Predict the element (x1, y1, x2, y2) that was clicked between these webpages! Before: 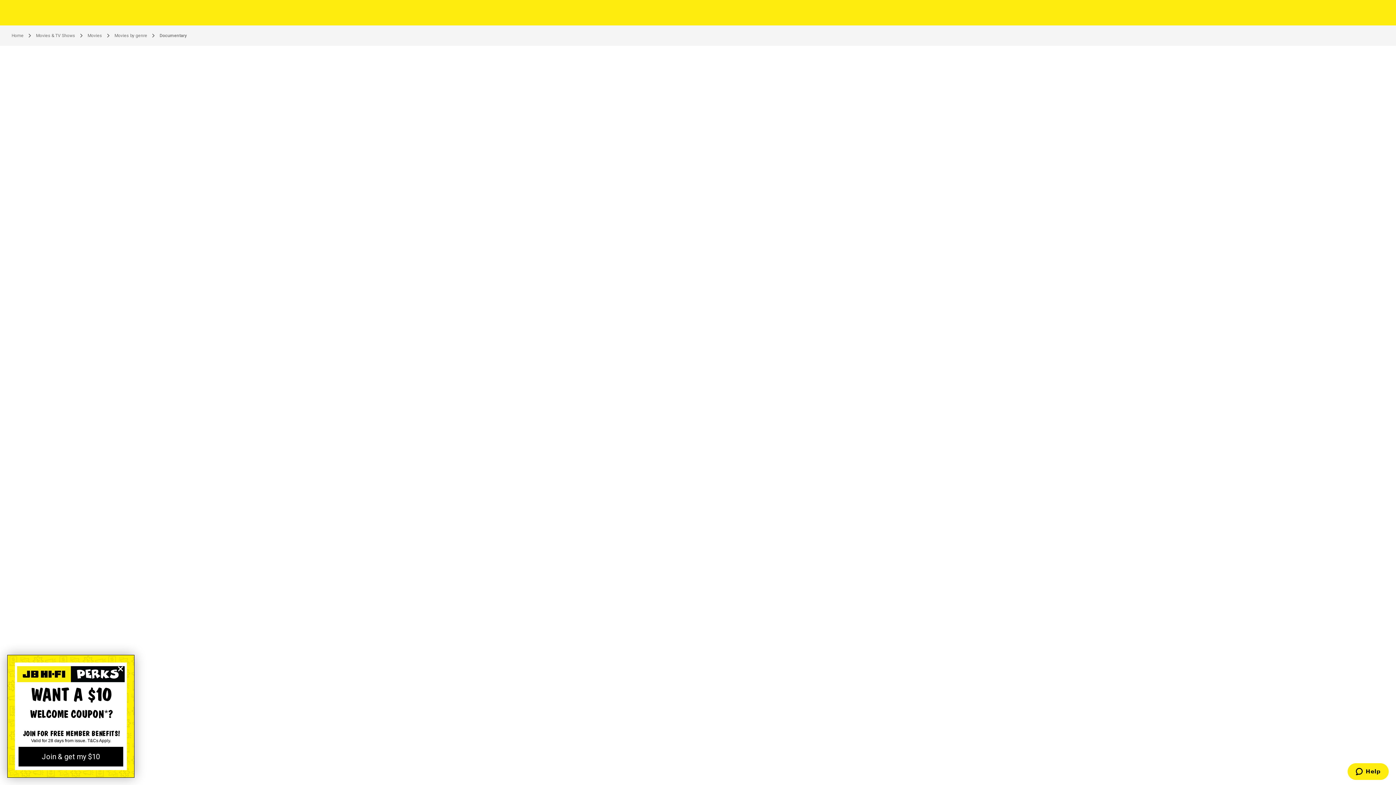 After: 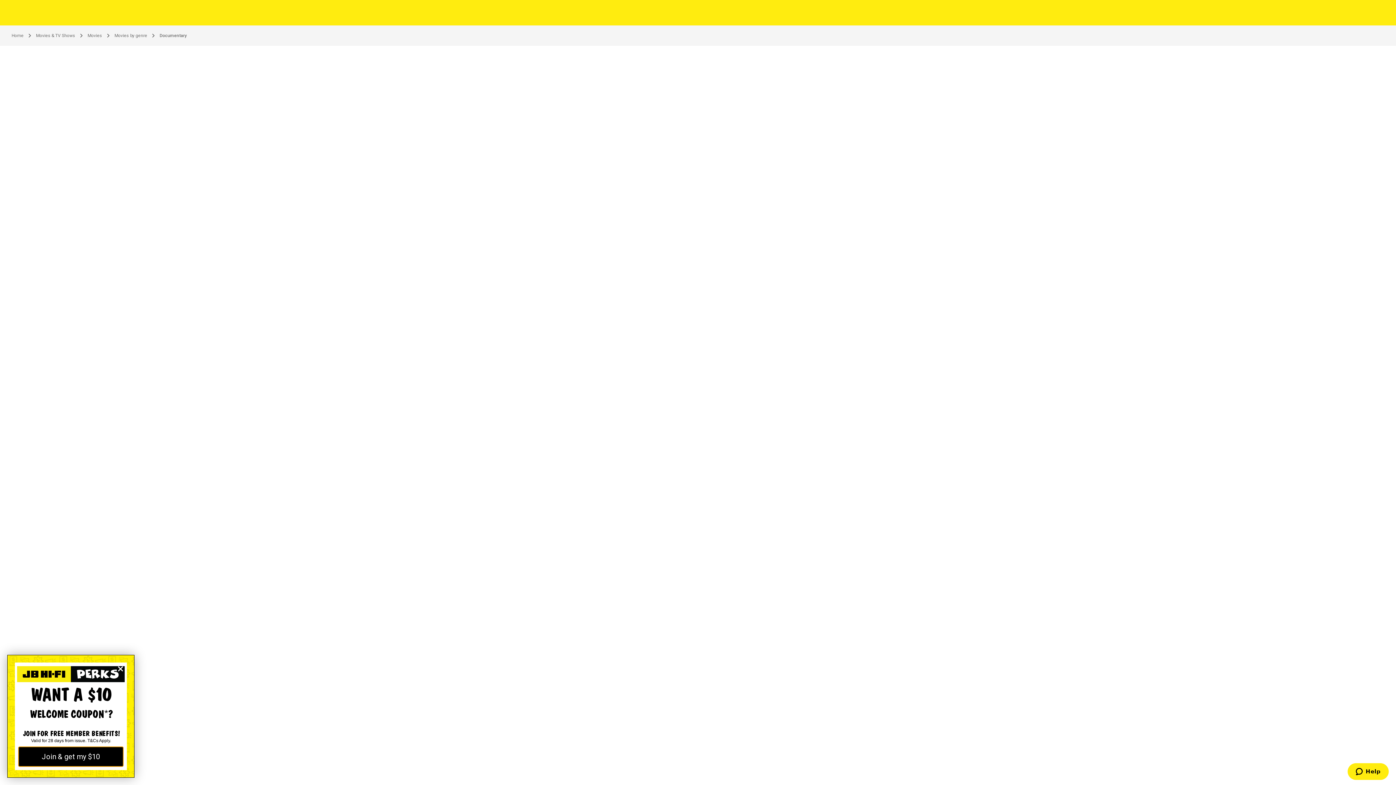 Action: bbox: (18, 747, 123, 766) label: Join & get my $10